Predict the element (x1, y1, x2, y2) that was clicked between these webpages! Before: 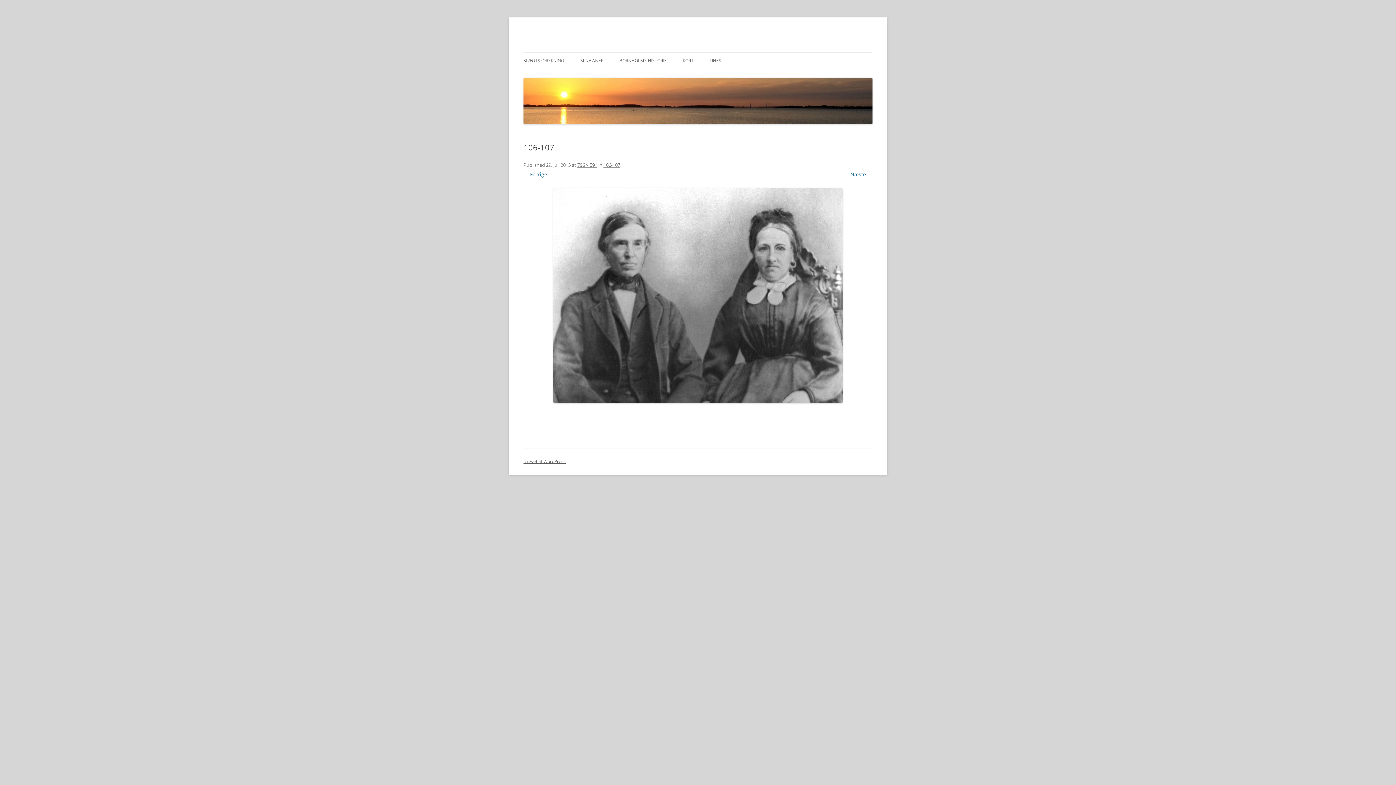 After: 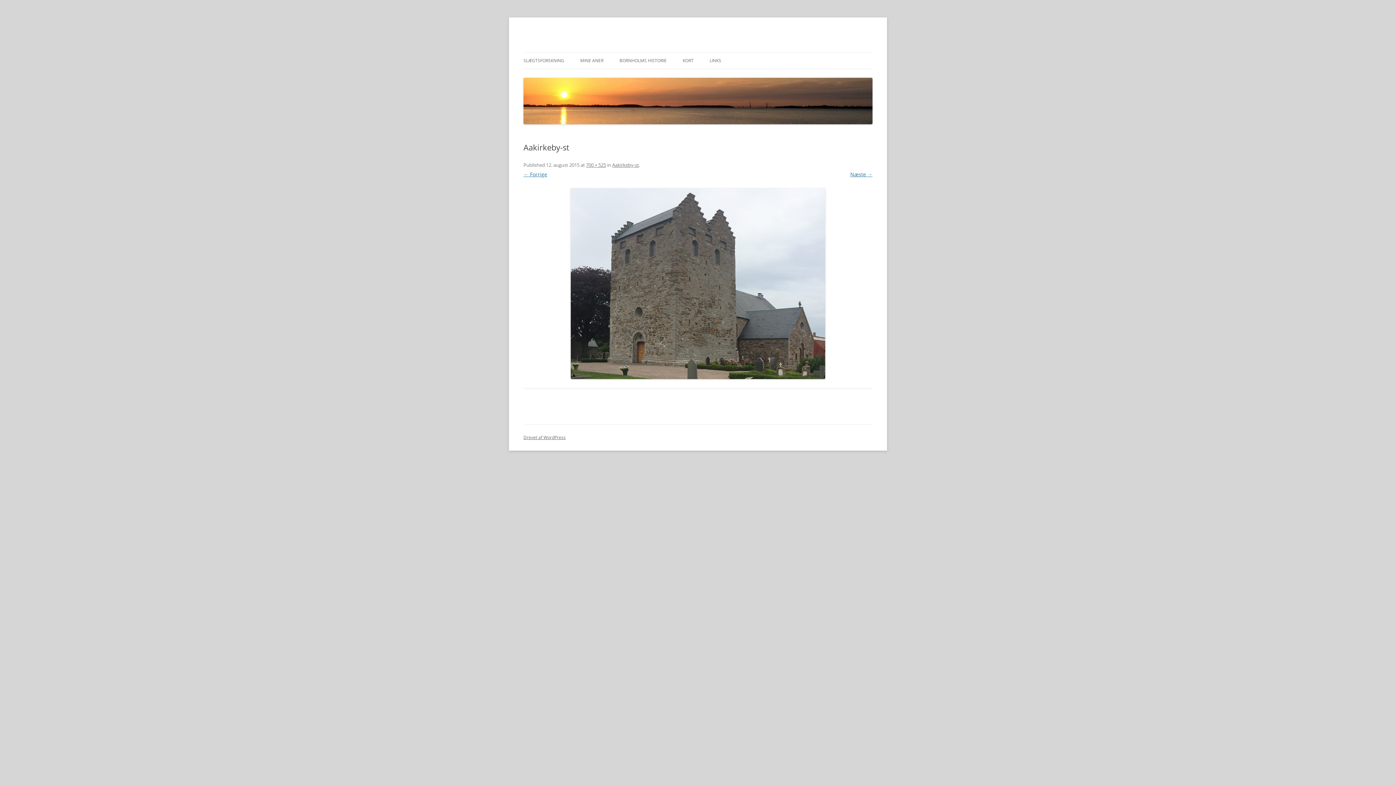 Action: bbox: (523, 188, 872, 403)